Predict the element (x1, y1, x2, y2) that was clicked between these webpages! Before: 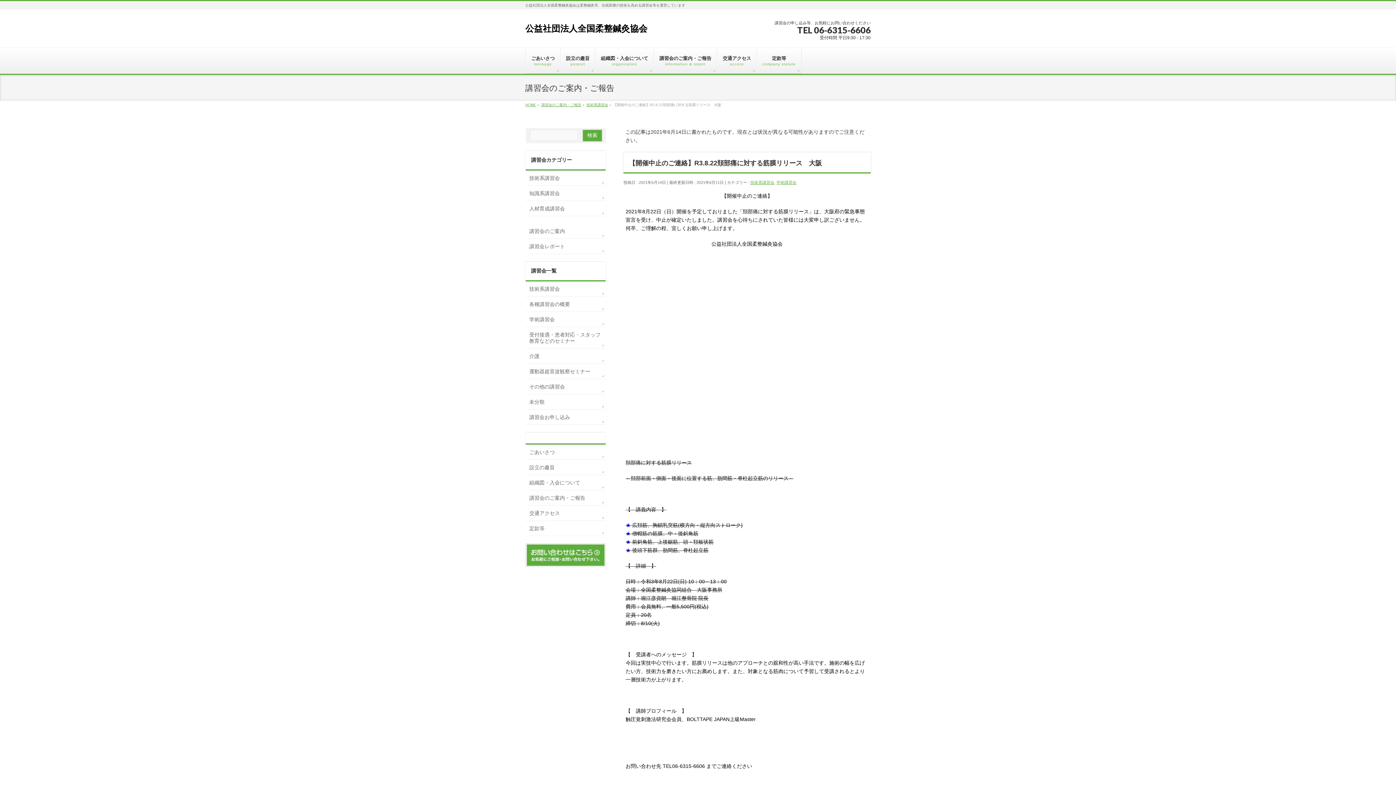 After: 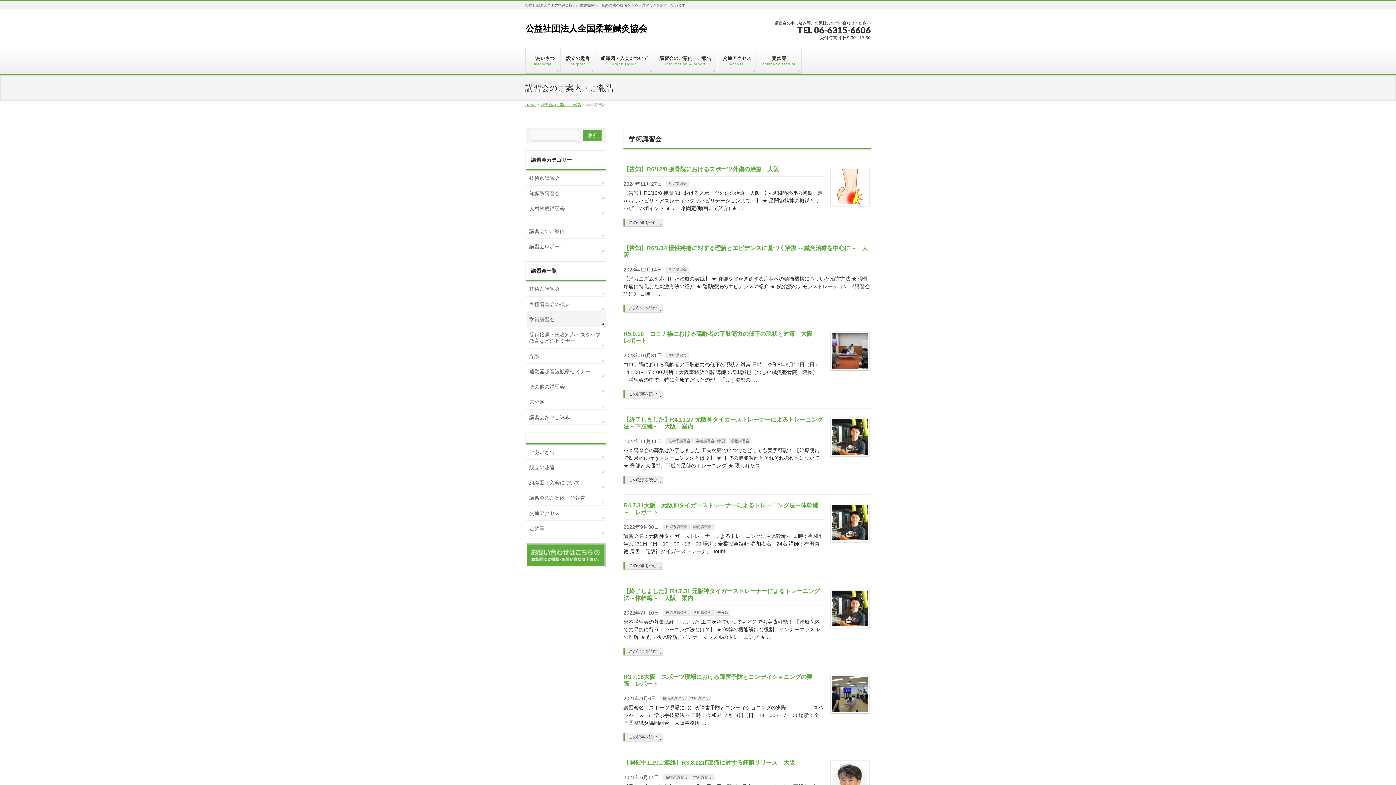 Action: label: 学術講習会 bbox: (525, 312, 605, 326)